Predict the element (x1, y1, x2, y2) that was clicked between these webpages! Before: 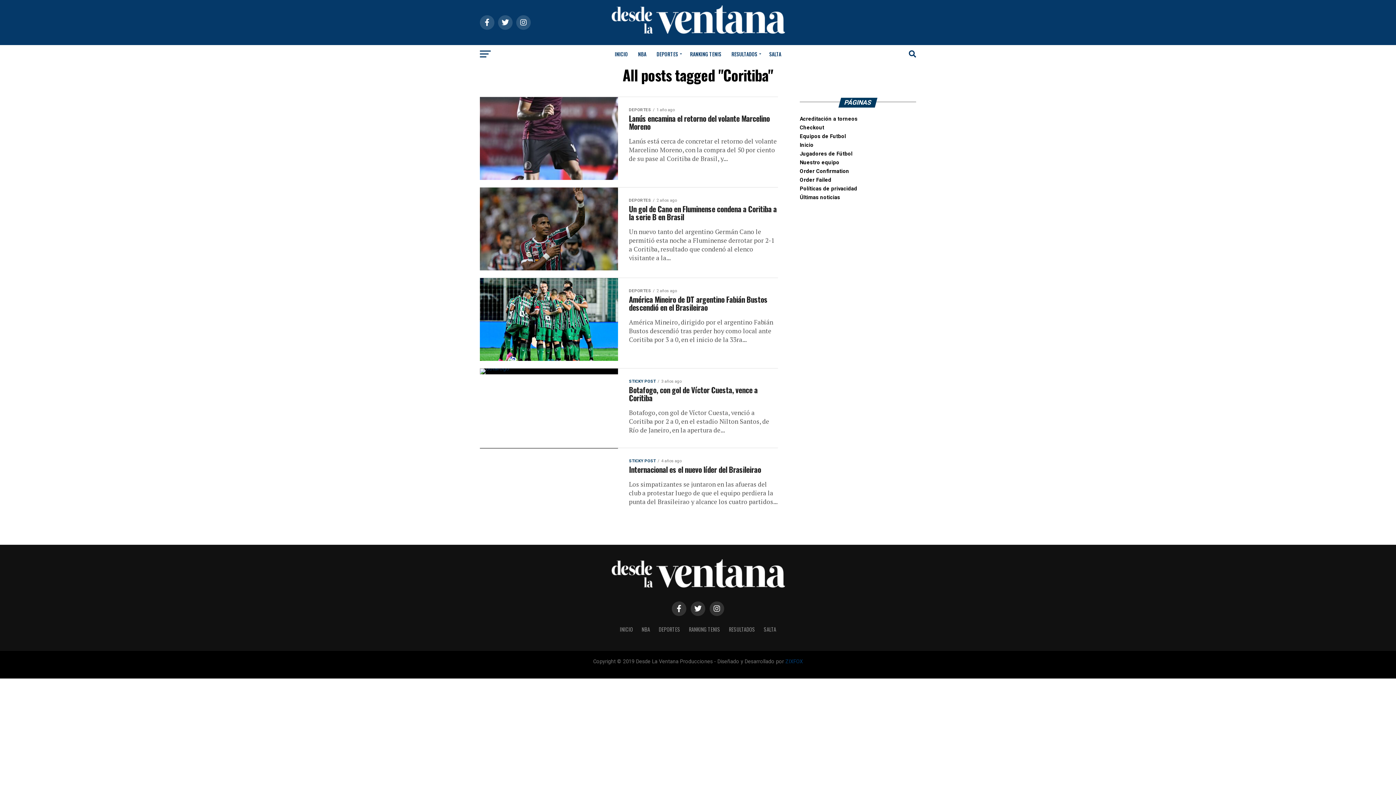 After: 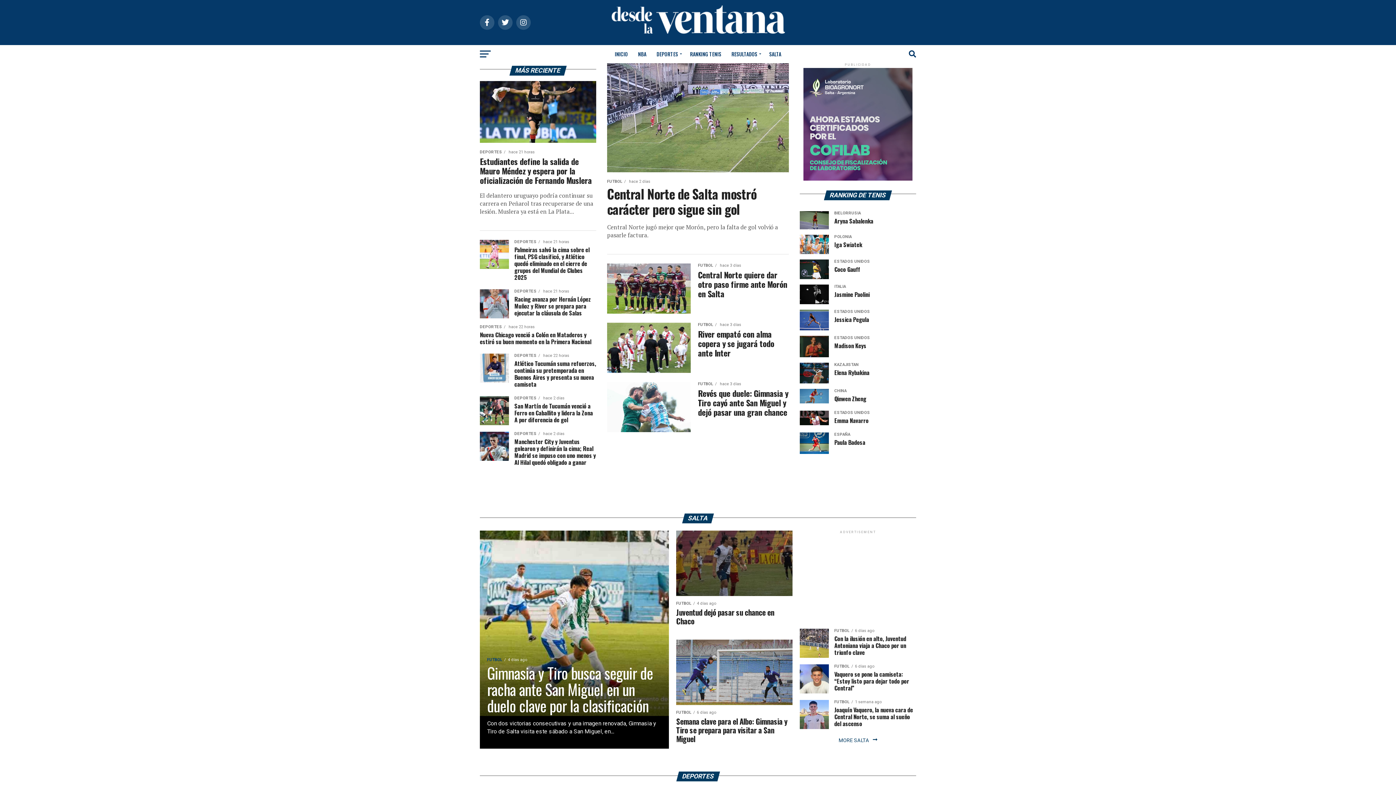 Action: bbox: (610, 45, 632, 63) label: INICIO